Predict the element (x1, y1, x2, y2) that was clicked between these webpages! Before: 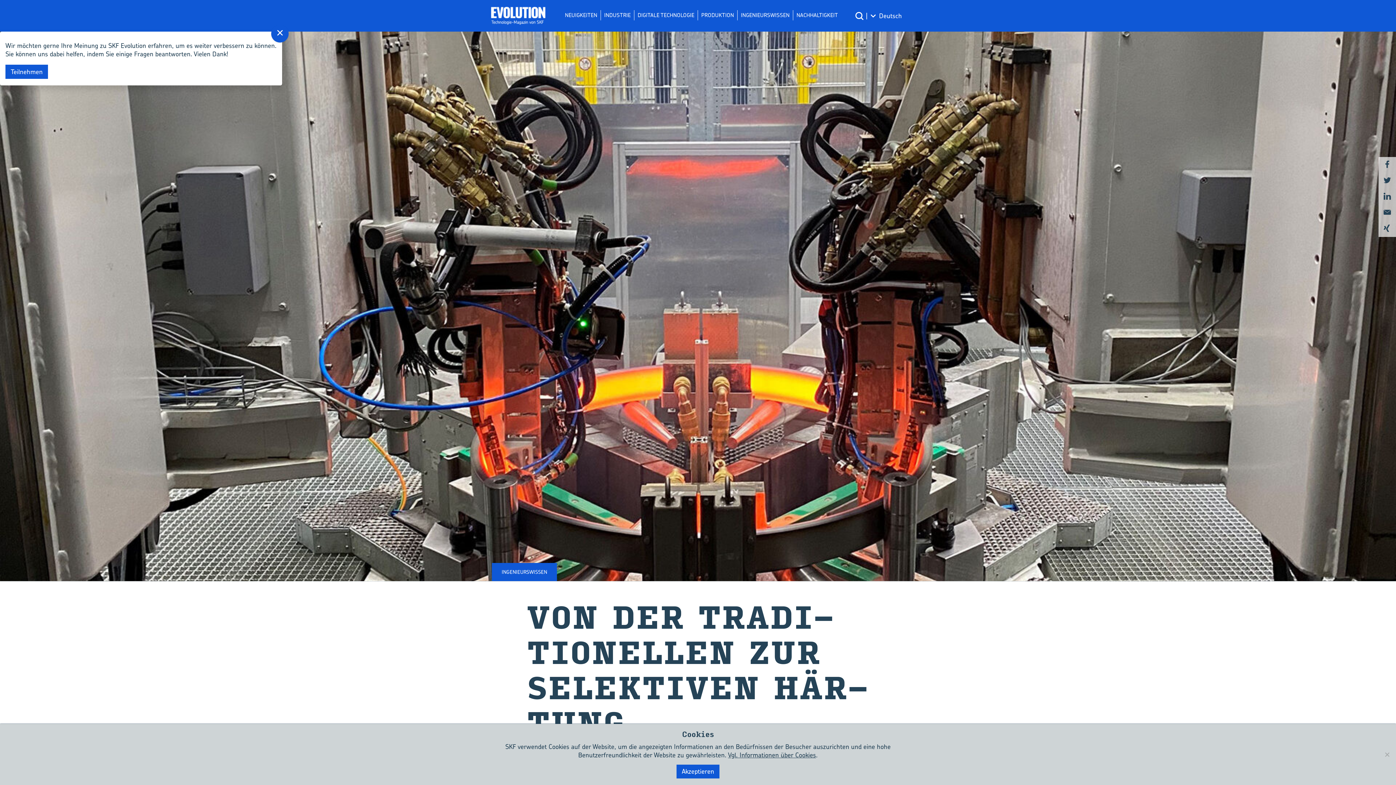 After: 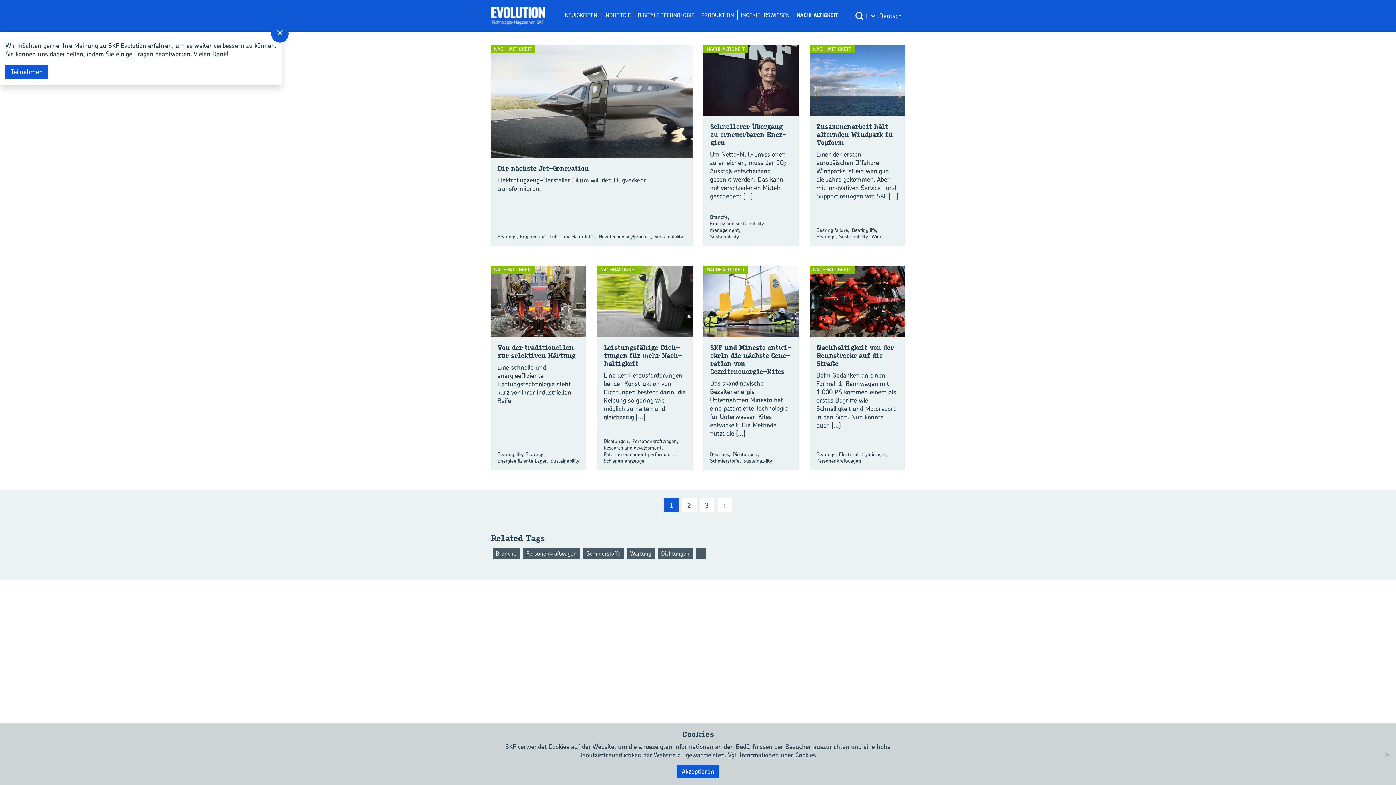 Action: label: NACHHALTIGKEIT bbox: (793, 10, 841, 20)